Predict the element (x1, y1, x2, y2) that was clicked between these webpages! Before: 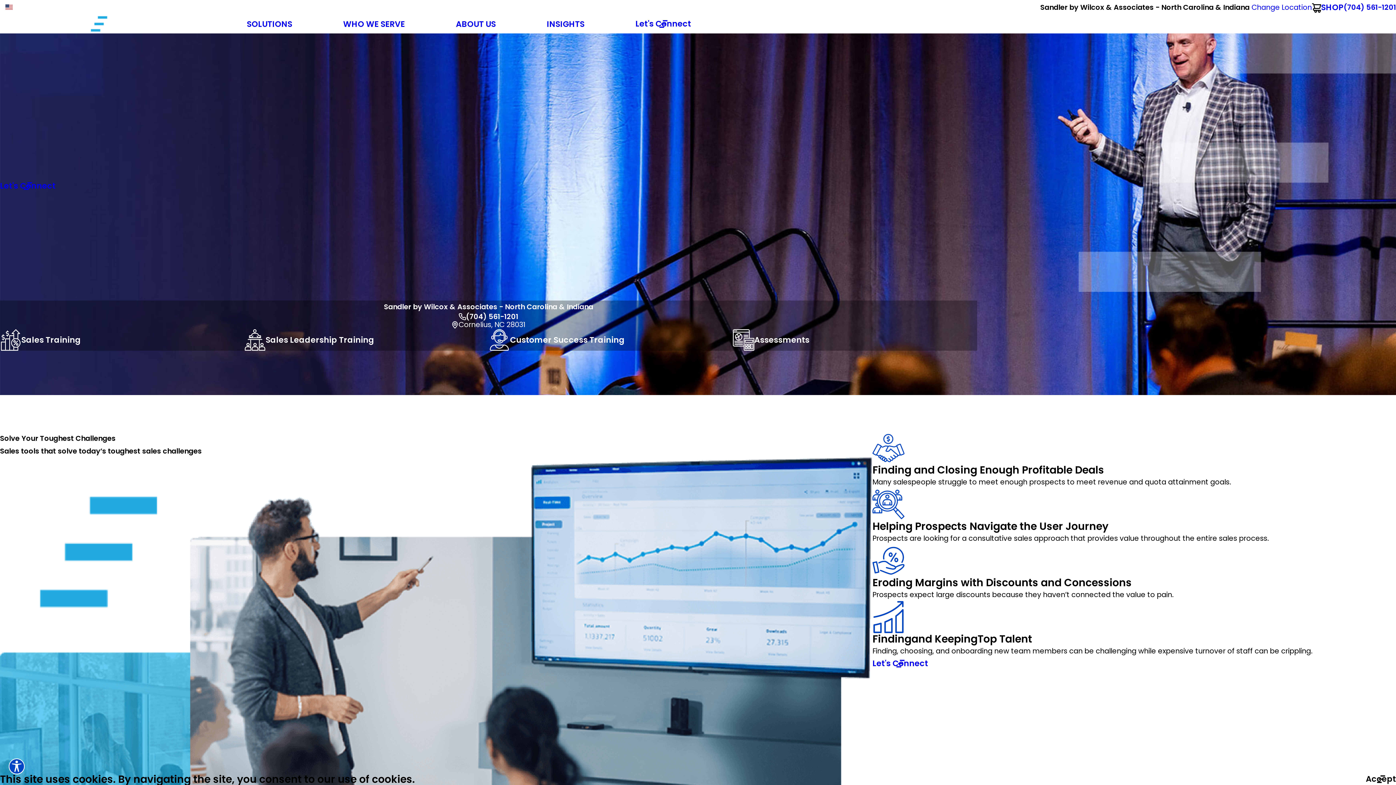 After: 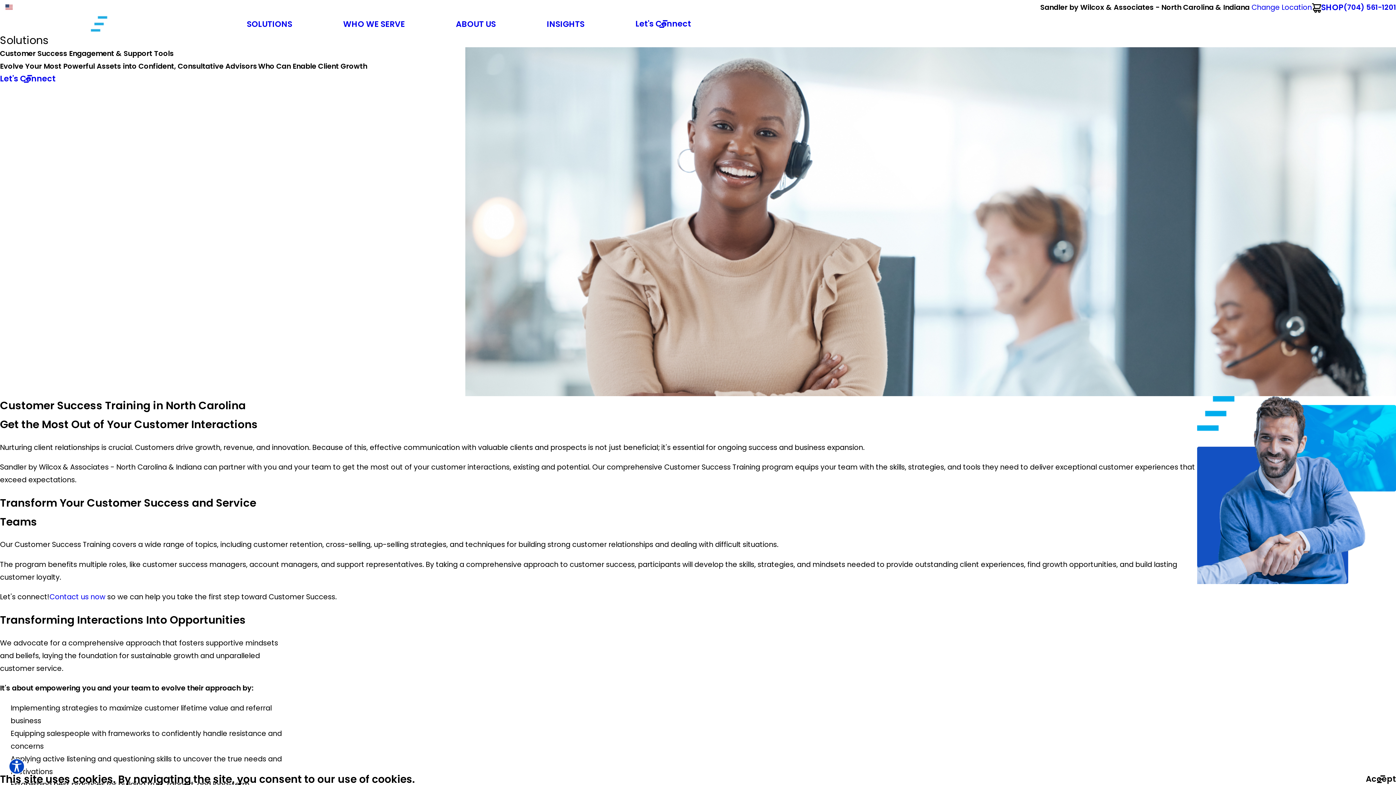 Action: bbox: (488, 329, 624, 350) label: Customer Success Training